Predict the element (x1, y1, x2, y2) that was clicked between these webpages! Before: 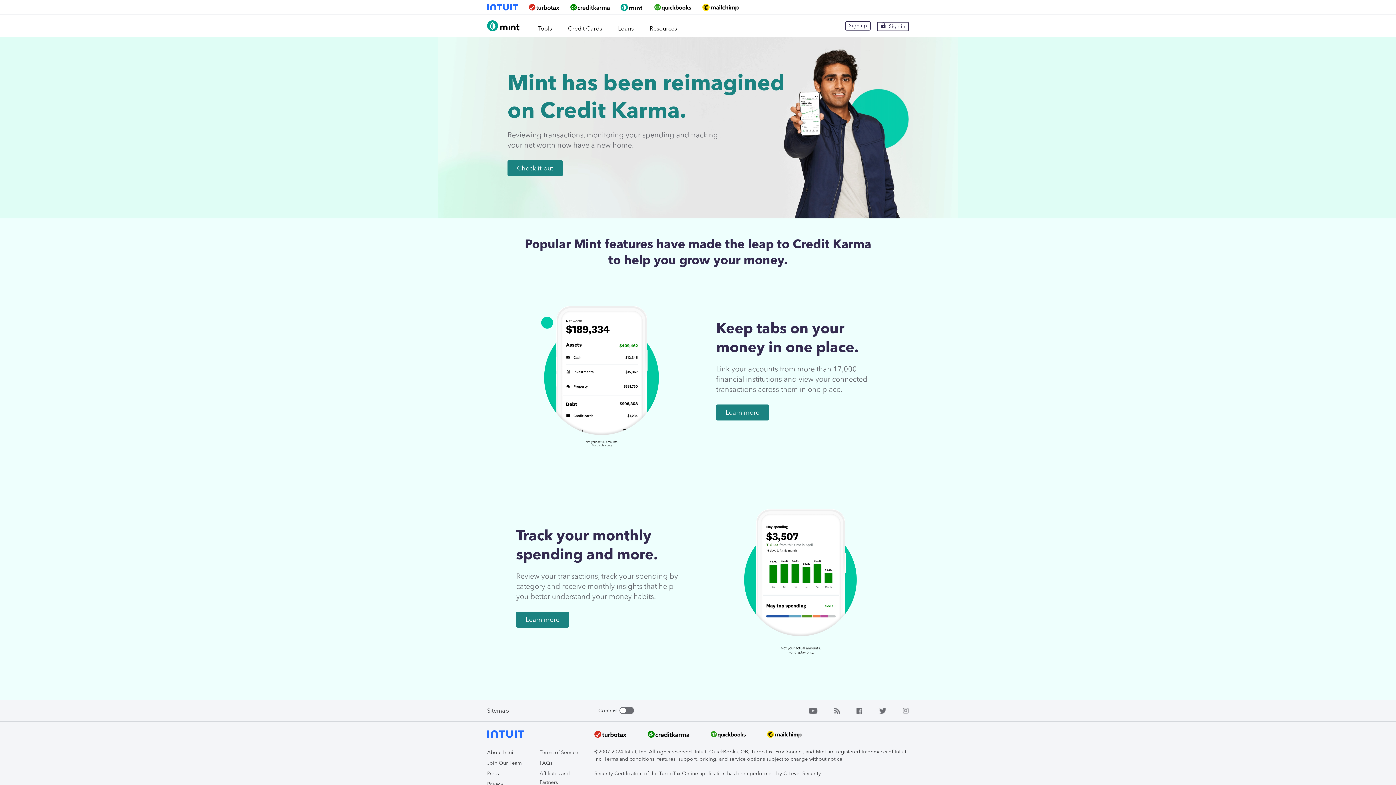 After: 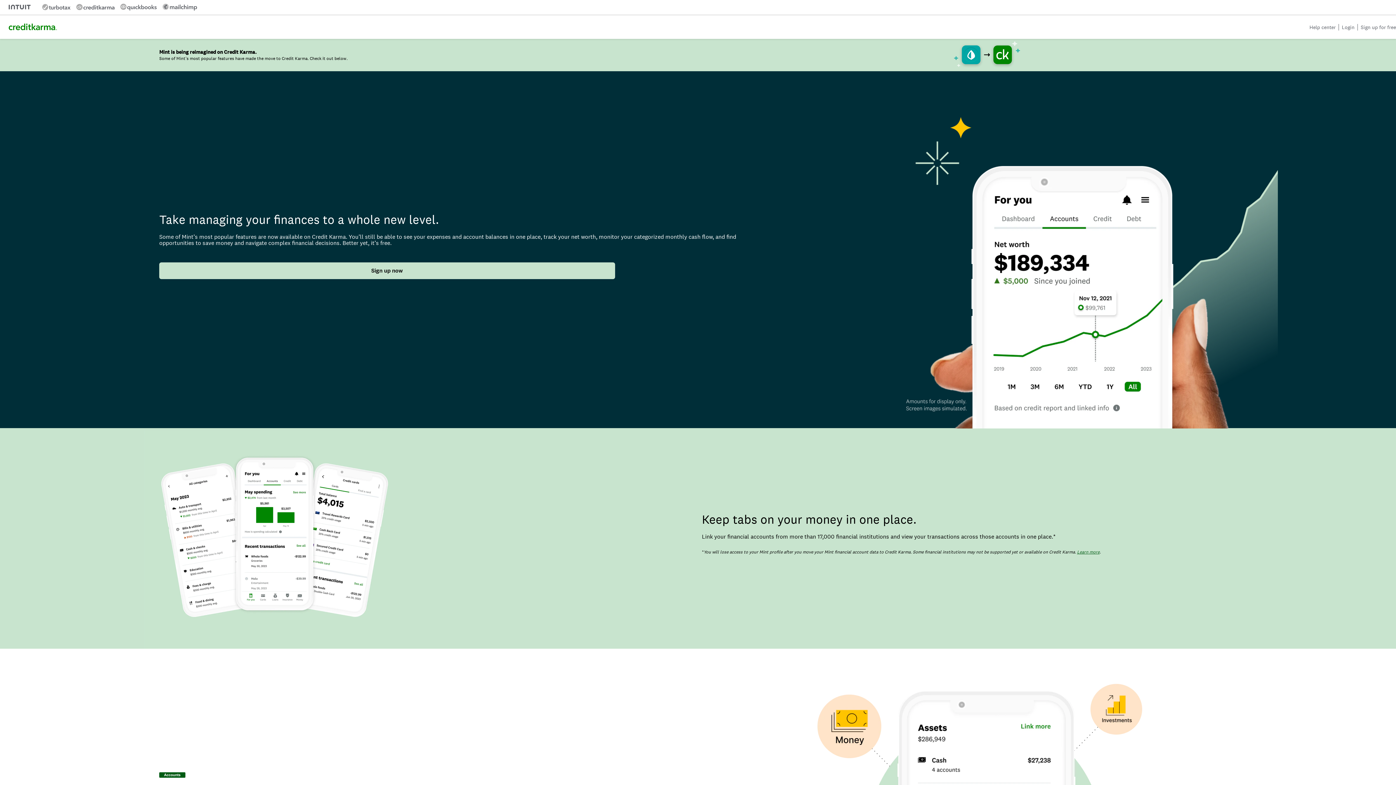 Action: label: Check it out bbox: (507, 160, 562, 176)